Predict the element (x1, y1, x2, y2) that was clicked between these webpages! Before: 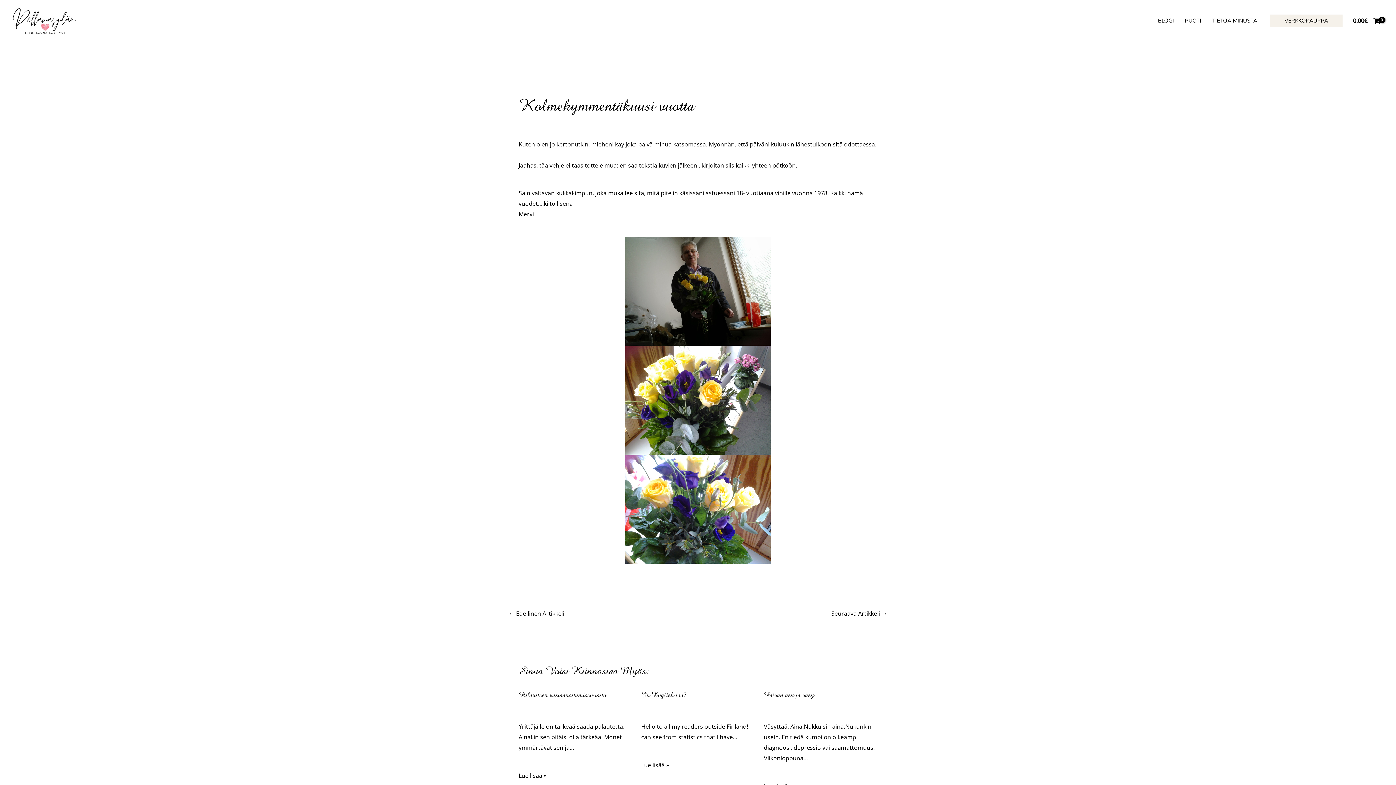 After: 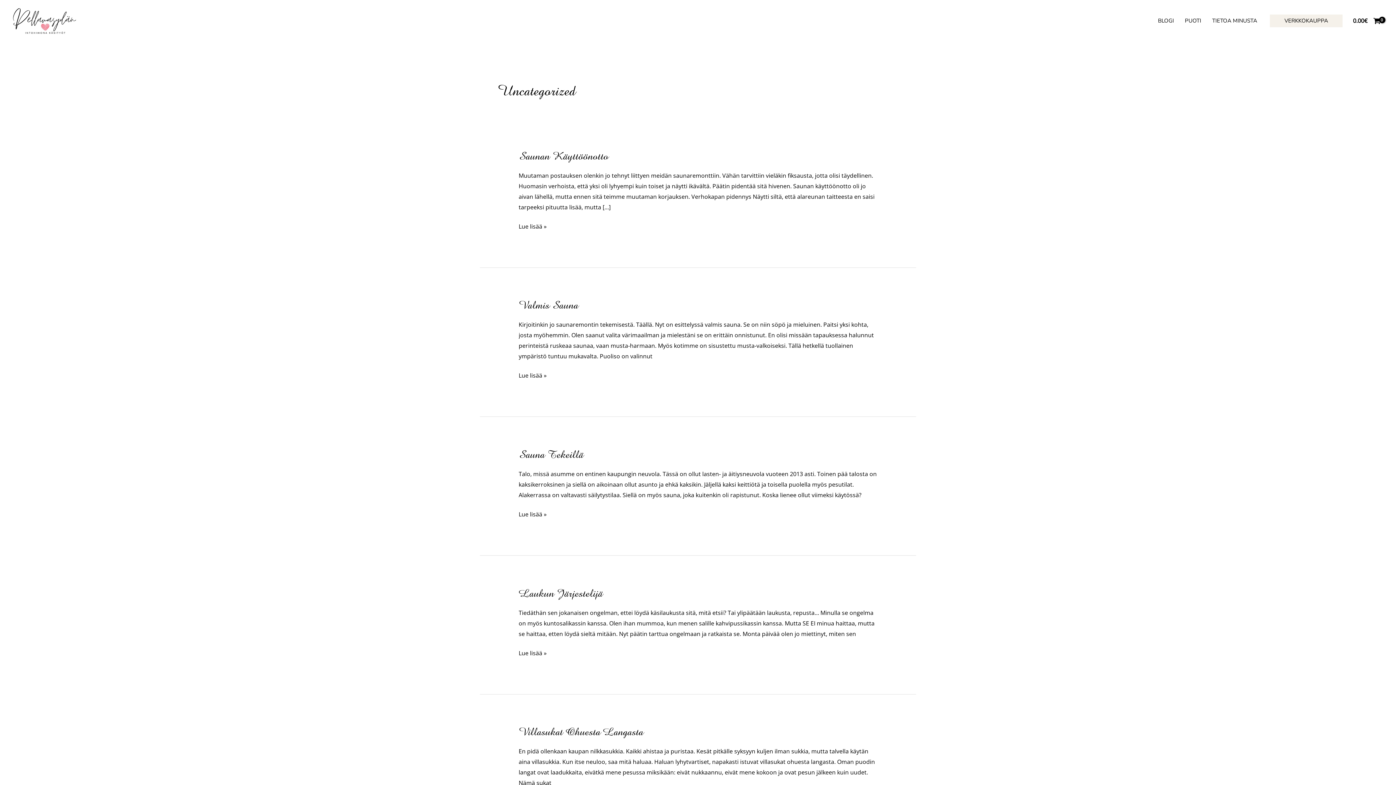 Action: label: Uncategorized bbox: (674, 701, 709, 708)